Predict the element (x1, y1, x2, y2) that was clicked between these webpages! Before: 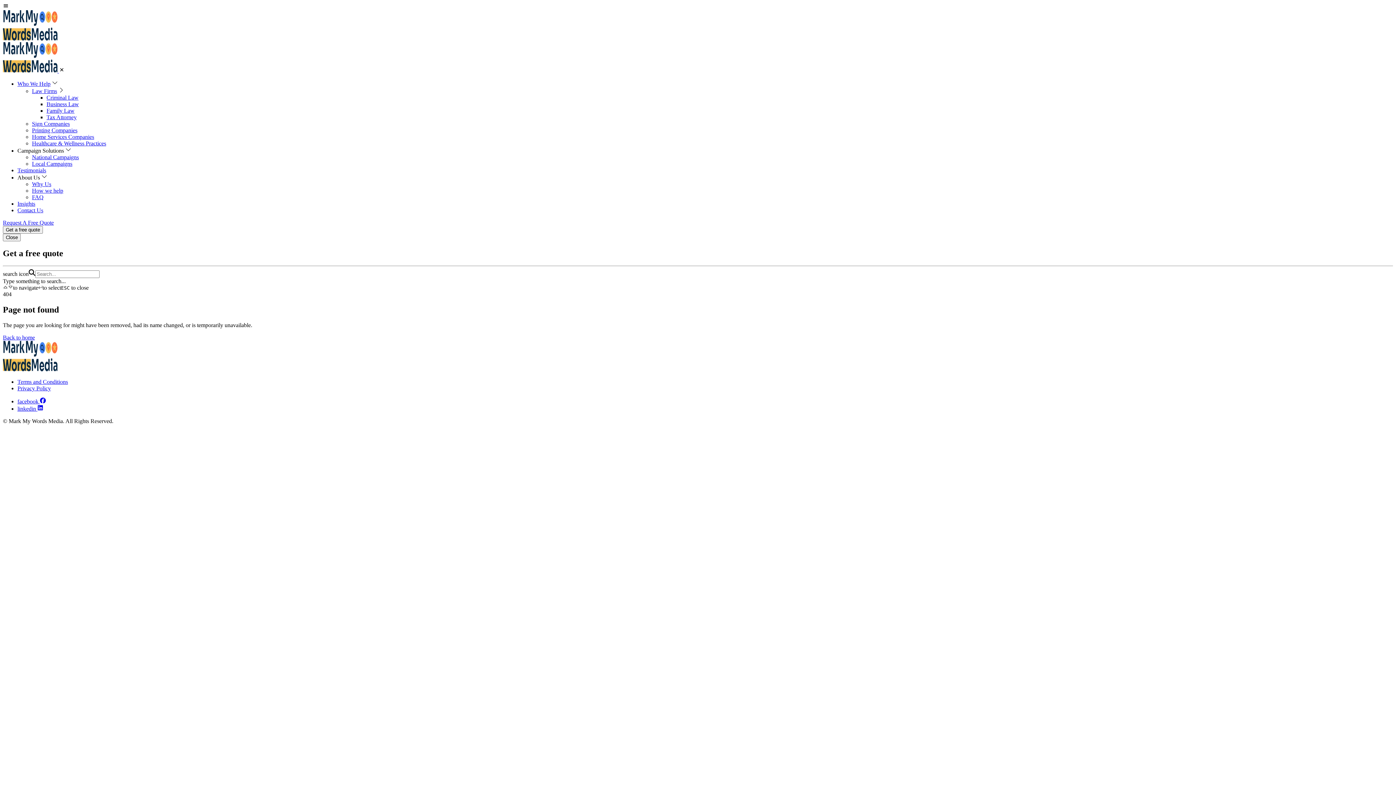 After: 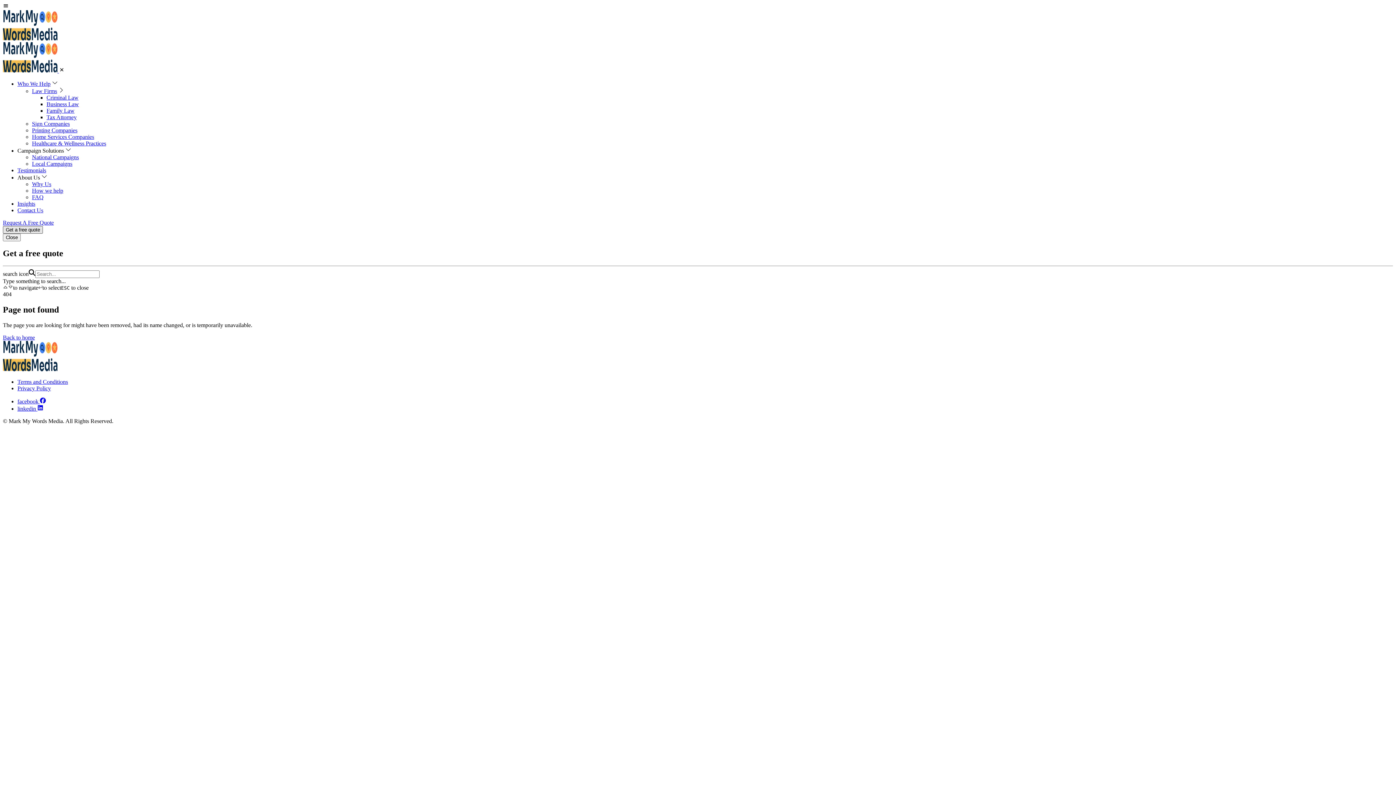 Action: bbox: (2, 226, 42, 233) label: Get a free quote